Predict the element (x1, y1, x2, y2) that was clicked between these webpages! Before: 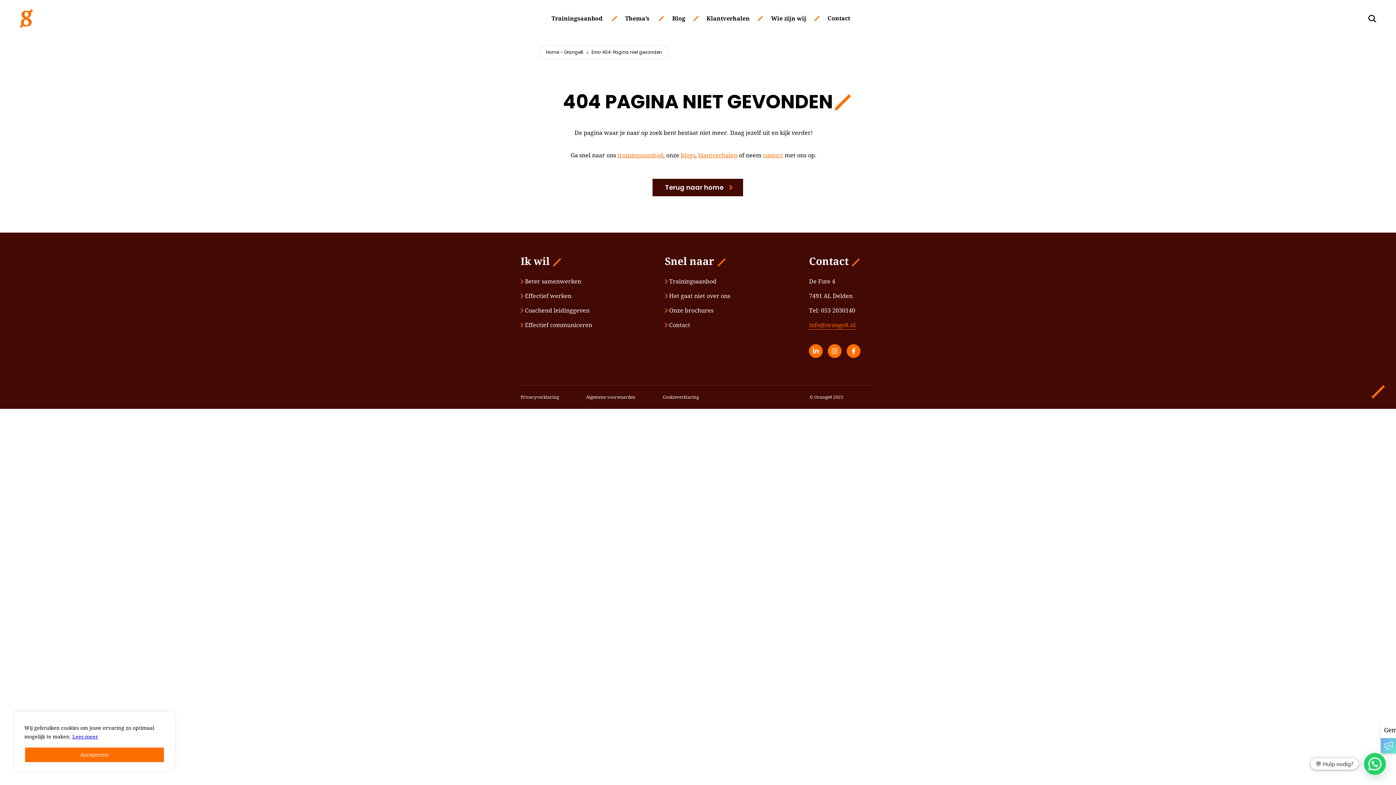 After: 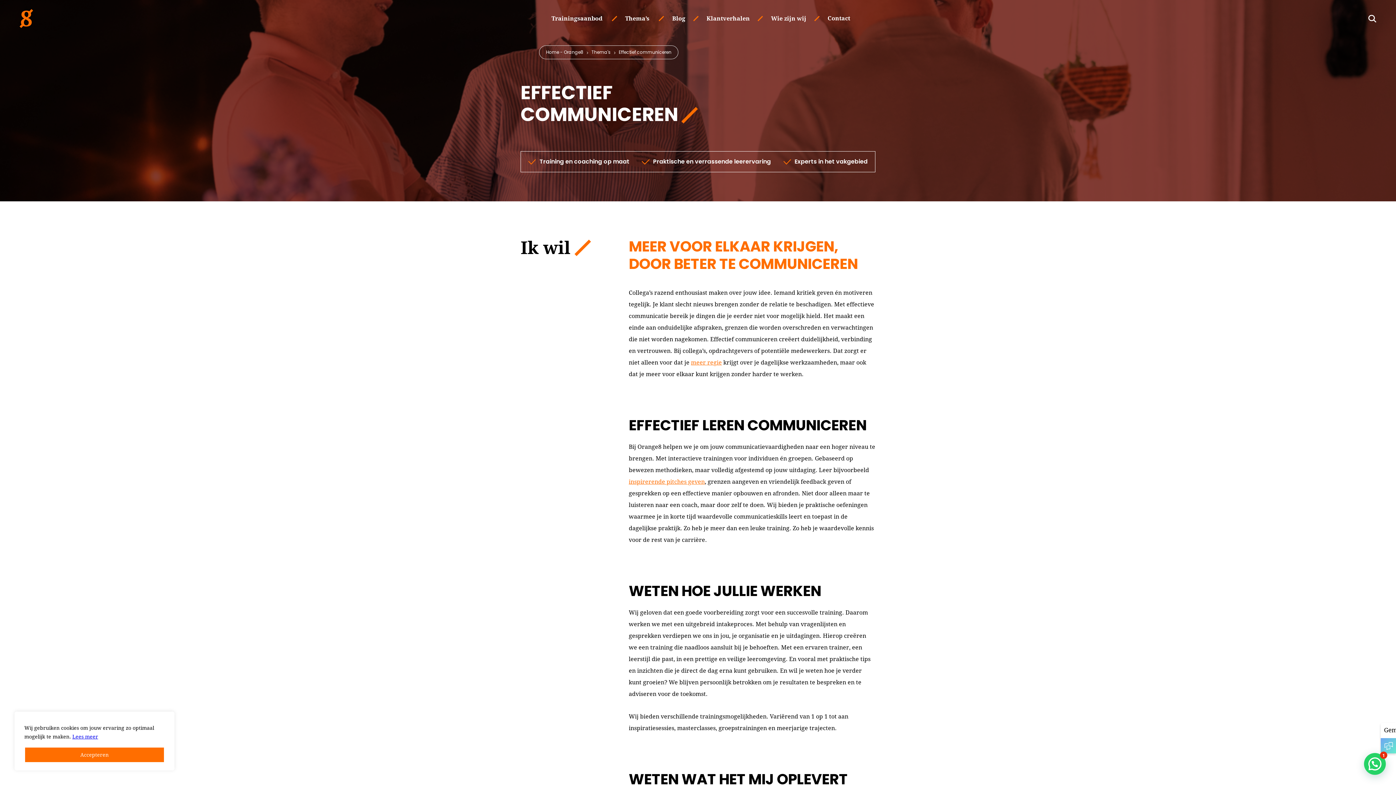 Action: label:  Effectief communiceren bbox: (520, 321, 592, 328)